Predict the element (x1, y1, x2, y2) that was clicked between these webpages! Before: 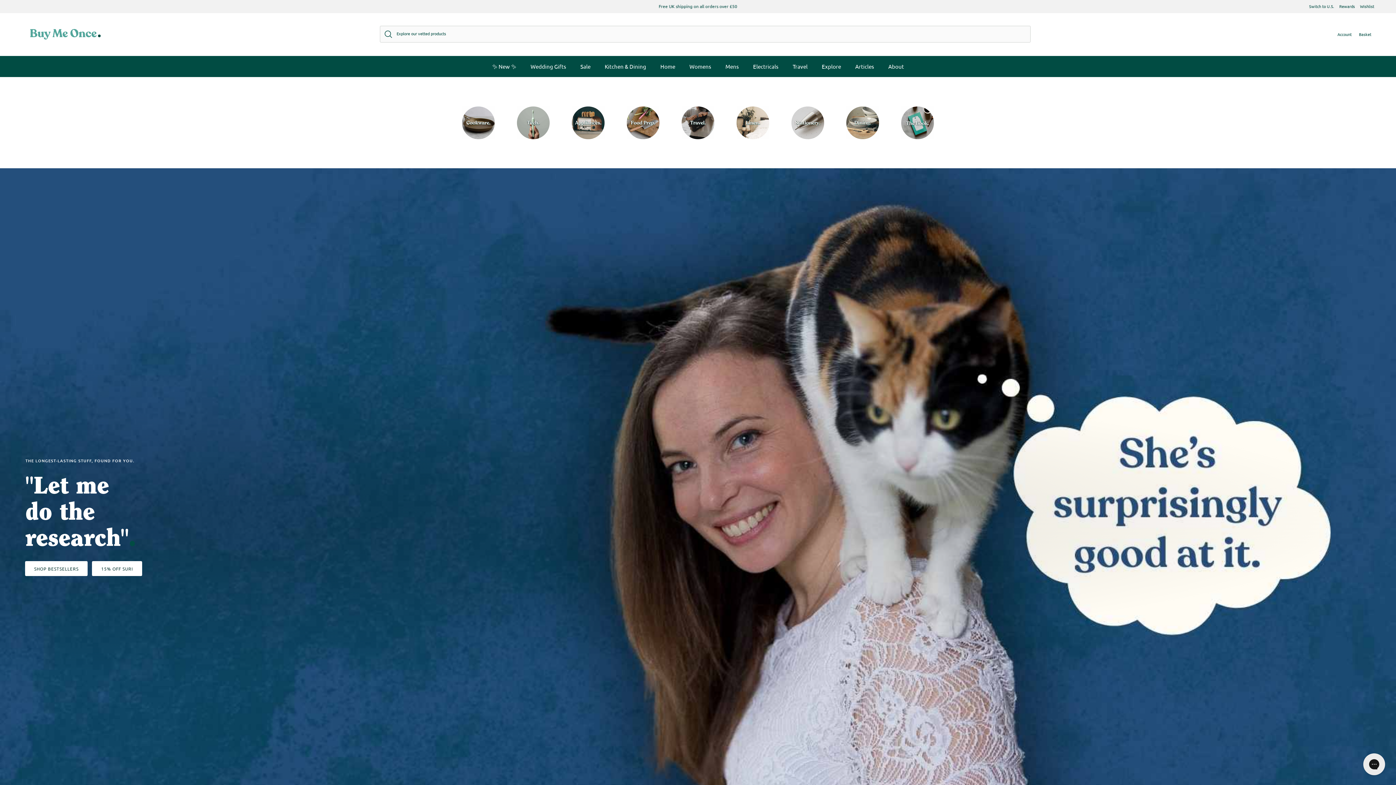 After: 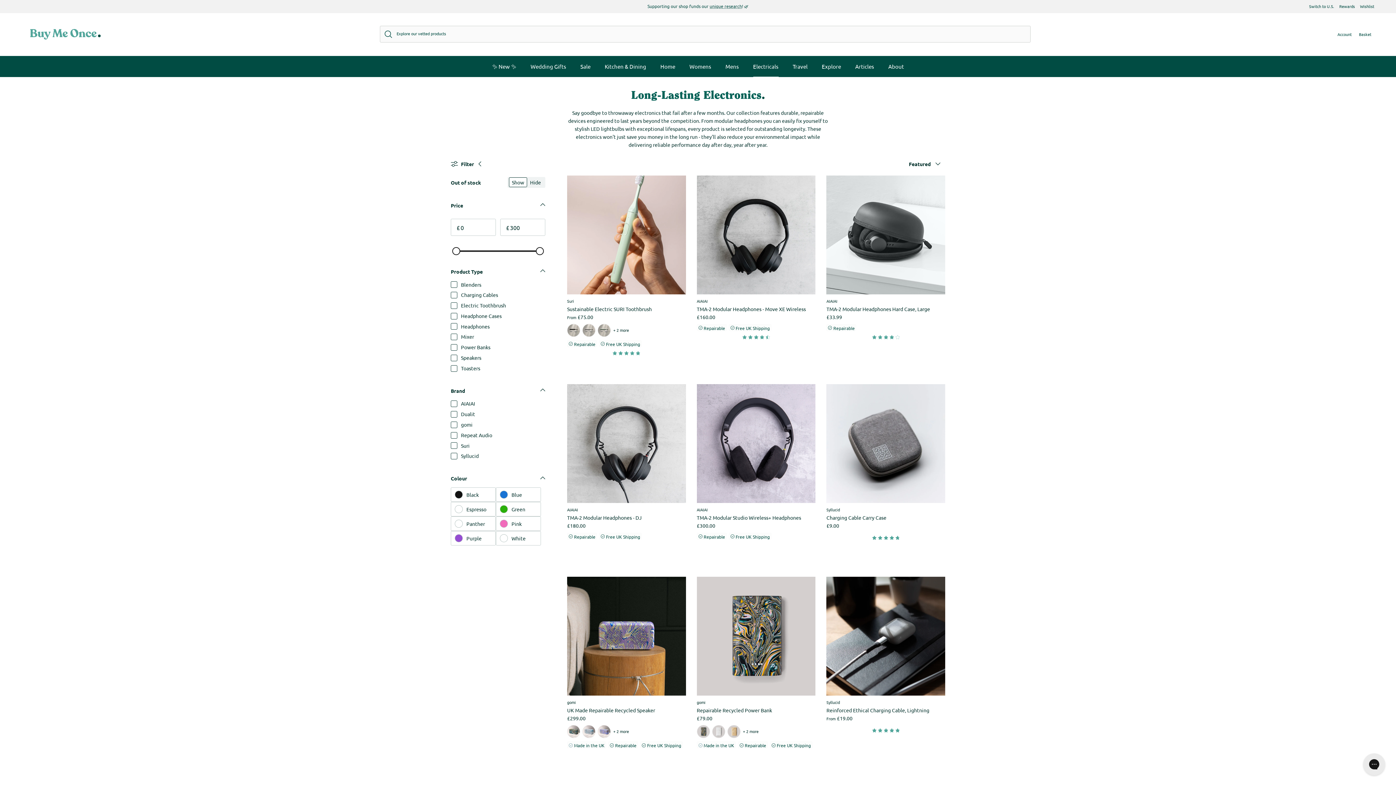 Action: label: Electricals bbox: (746, 55, 785, 77)